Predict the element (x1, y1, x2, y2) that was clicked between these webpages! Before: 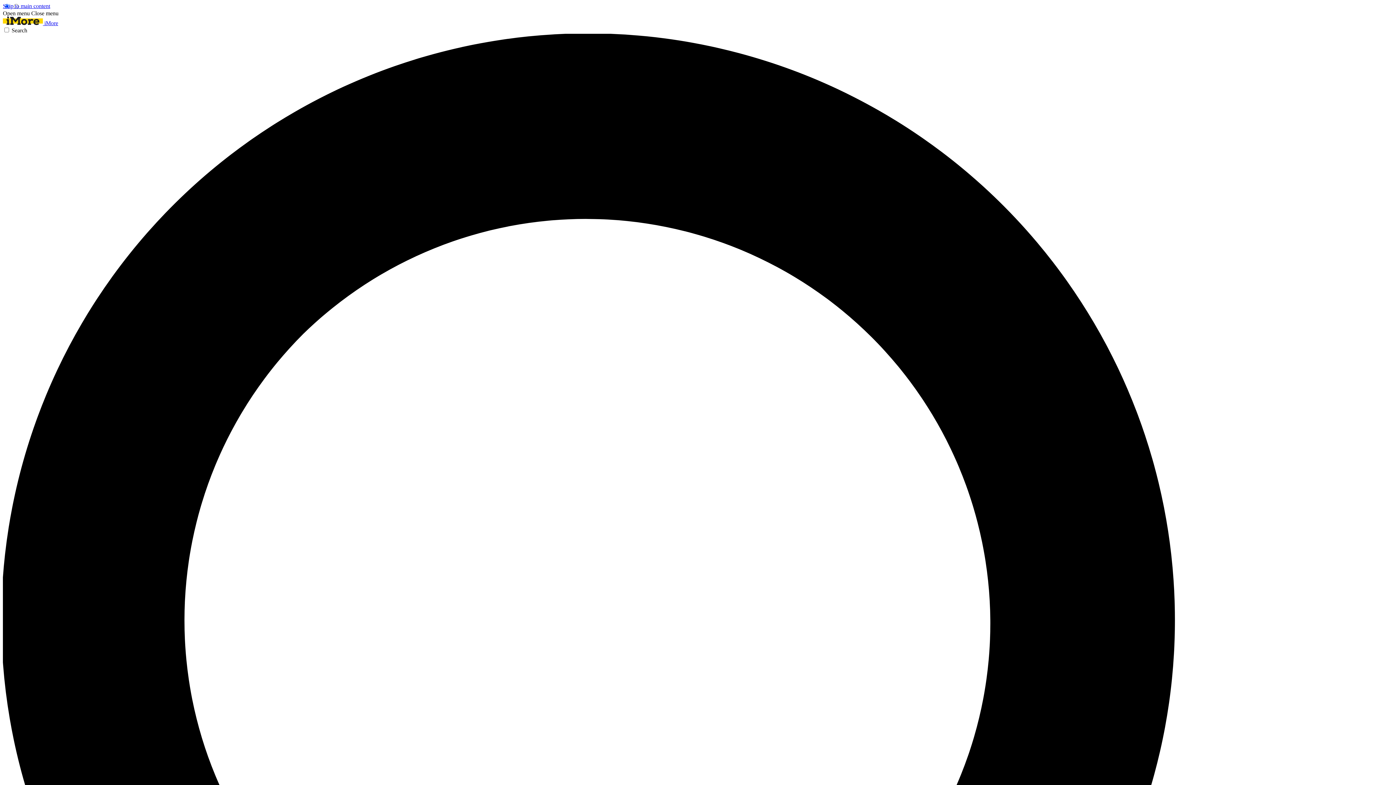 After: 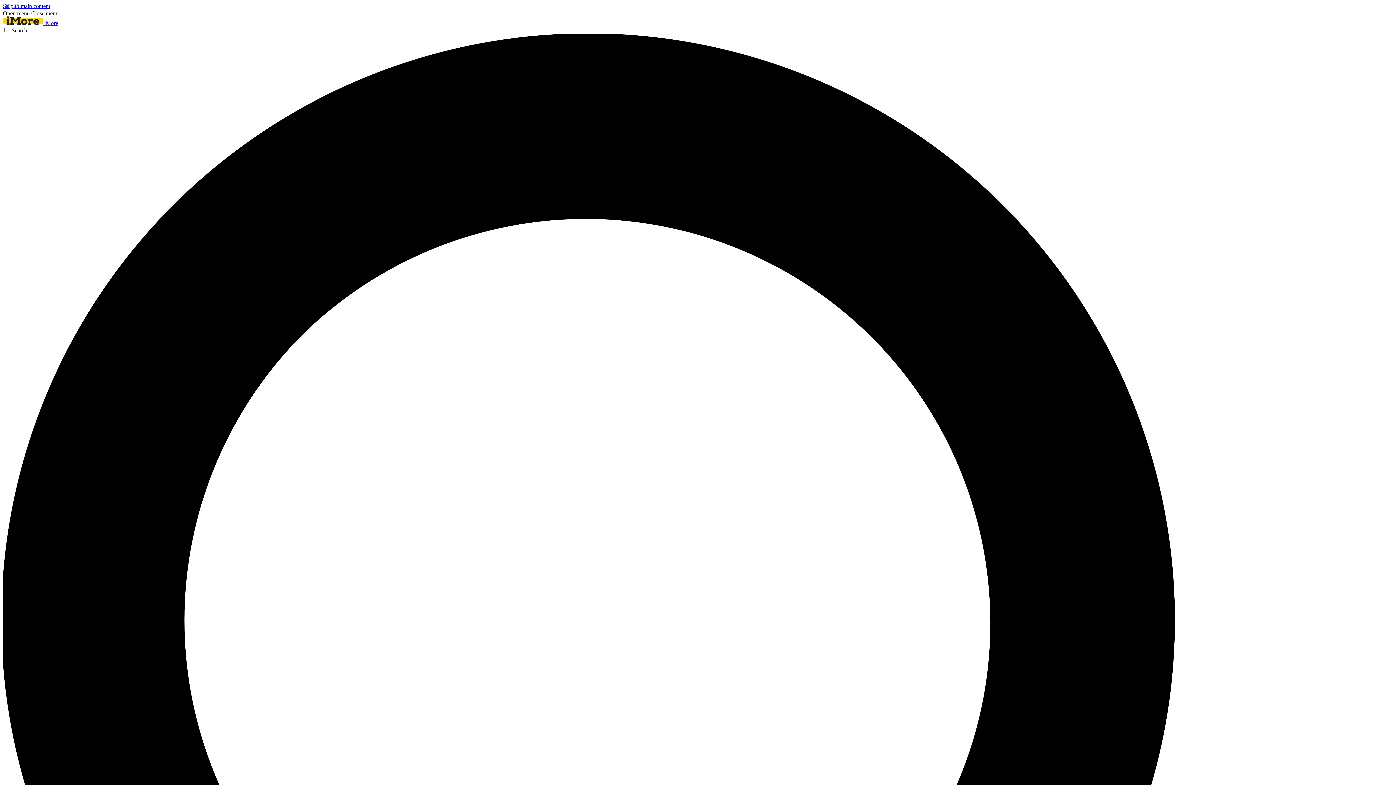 Action: bbox: (31, 10, 58, 16) label: Close menu